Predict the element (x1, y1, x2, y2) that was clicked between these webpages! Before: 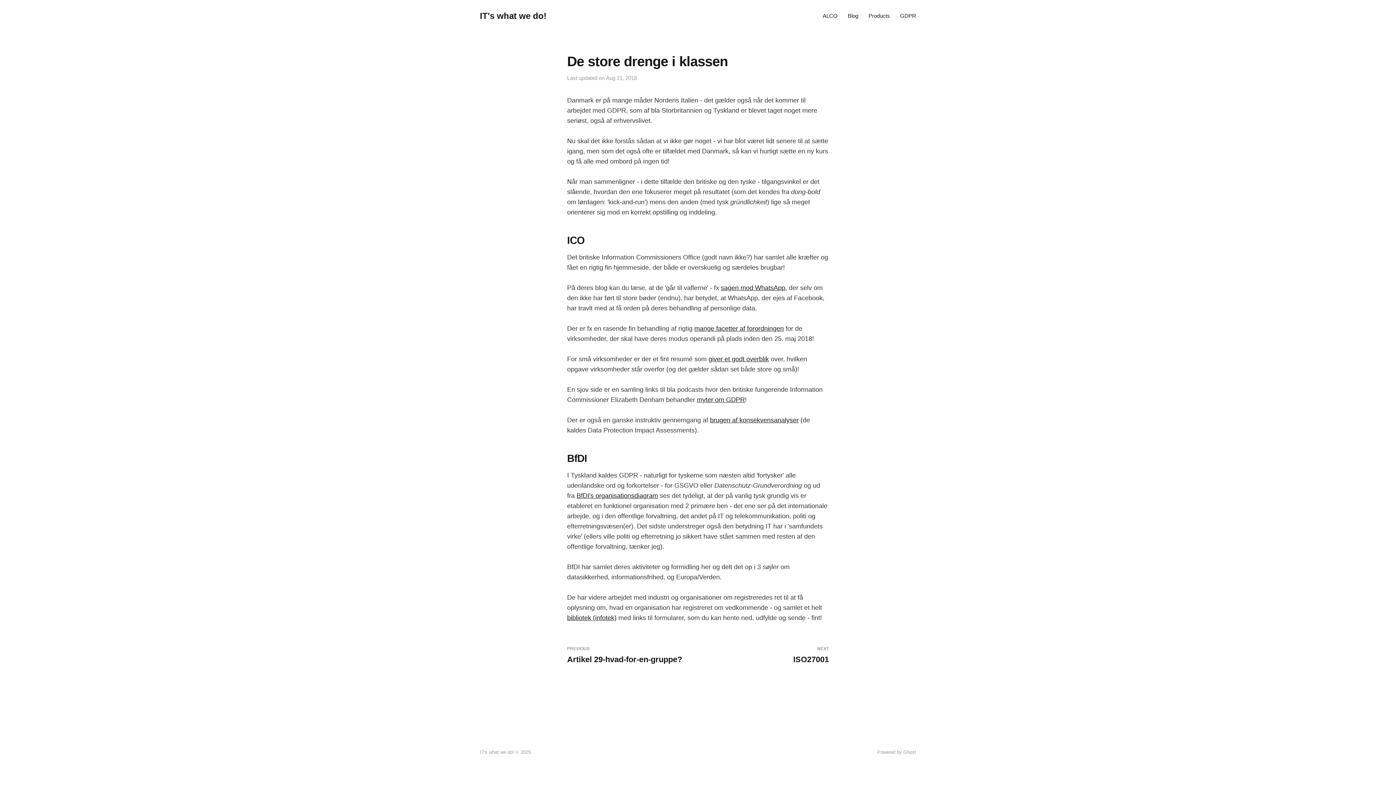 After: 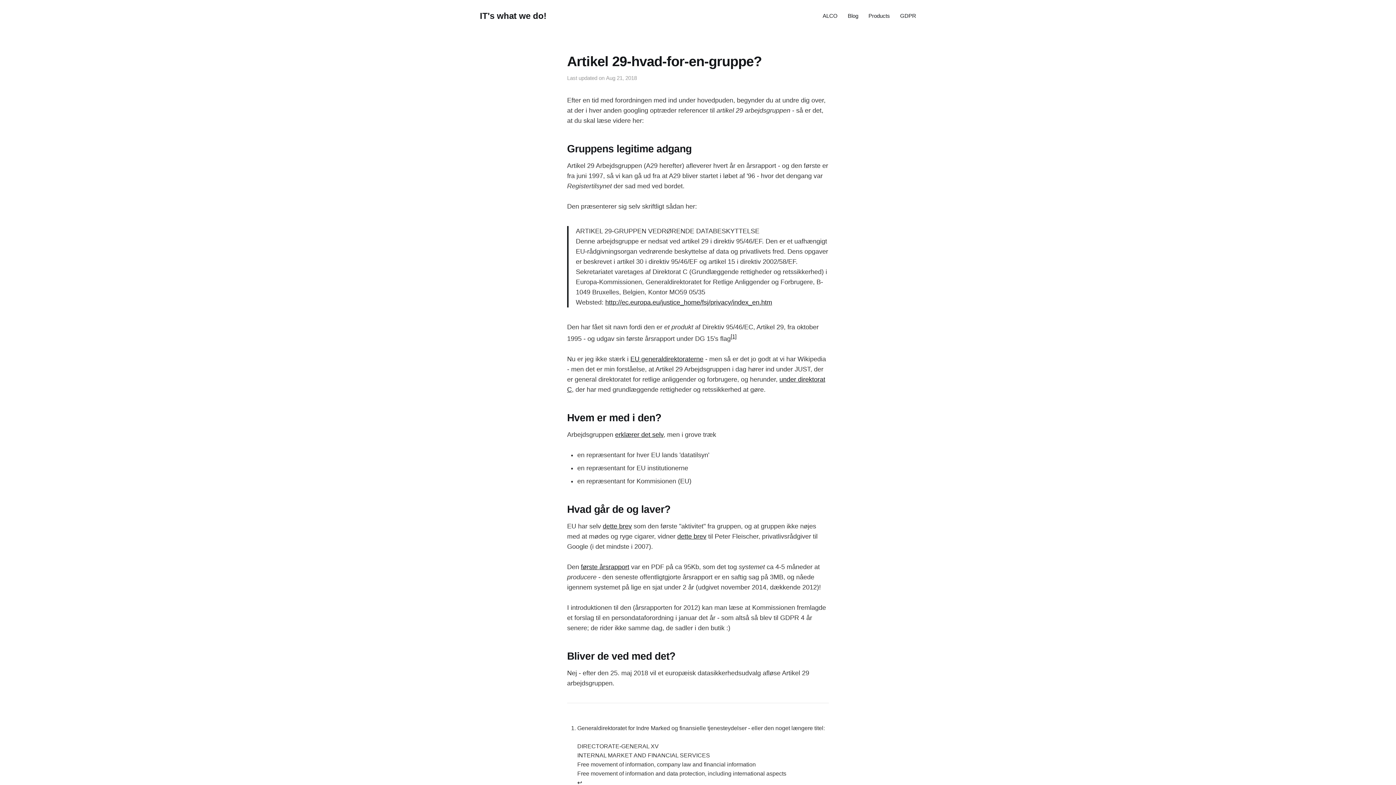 Action: label: PREVIOUS
Artikel 29-hvad-for-en-gruppe? bbox: (567, 646, 698, 664)